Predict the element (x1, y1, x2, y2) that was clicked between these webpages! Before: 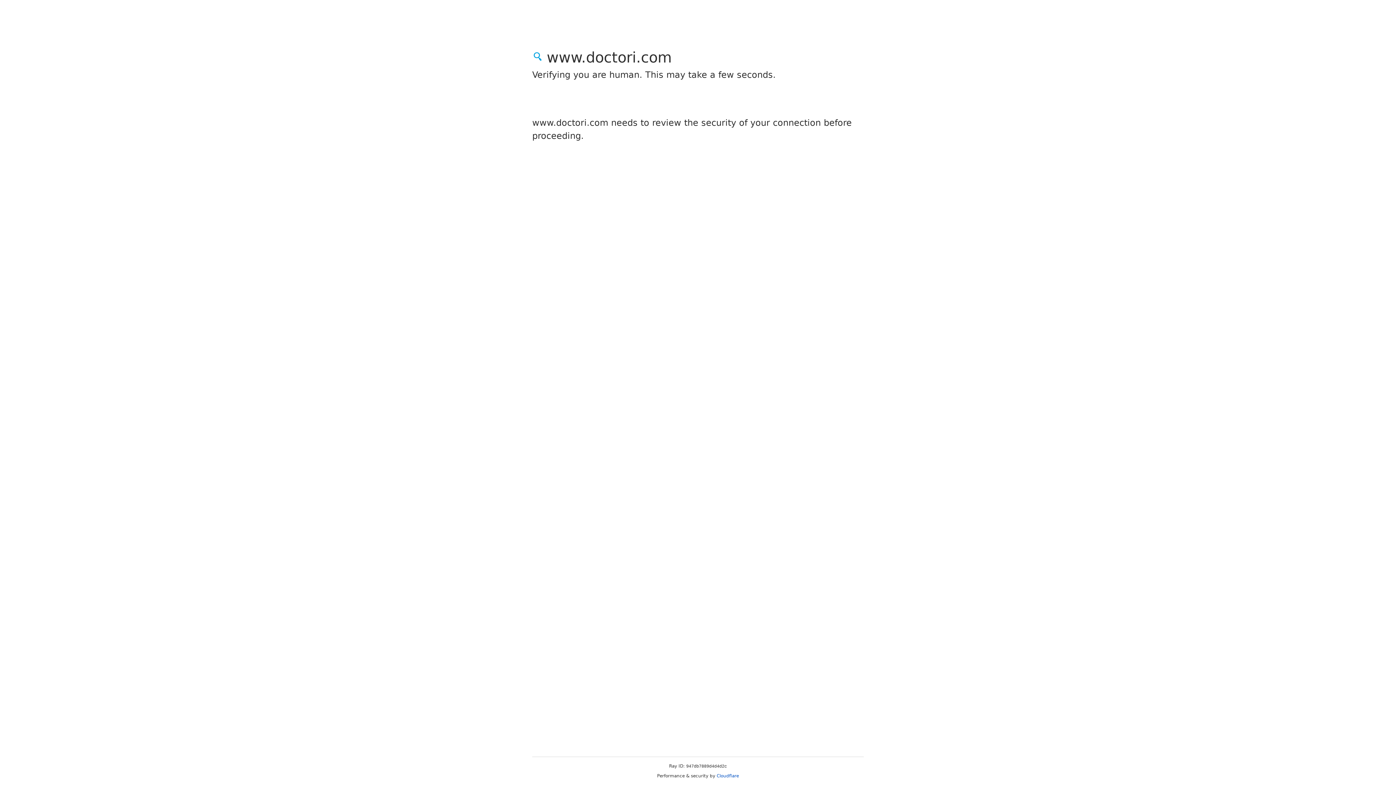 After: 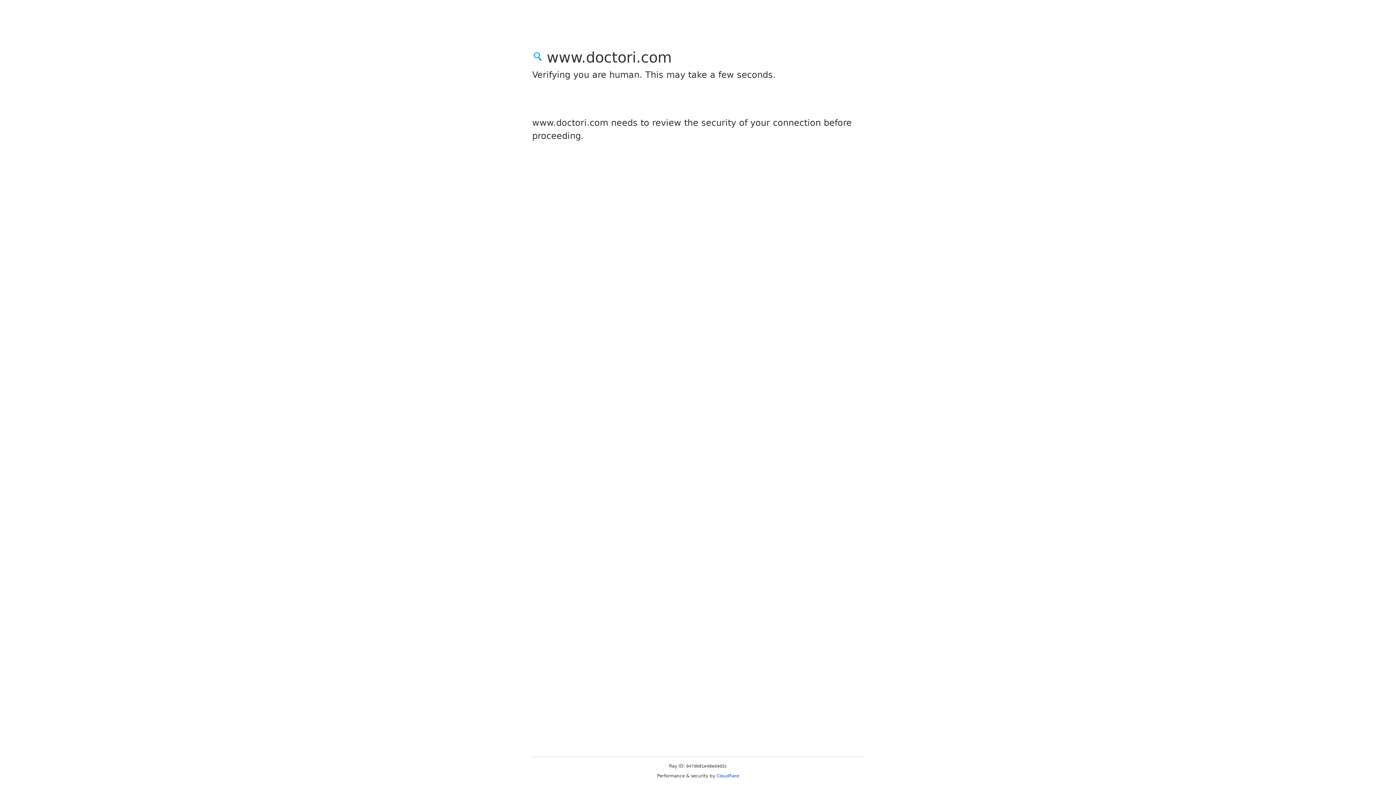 Action: label: Cloudflare bbox: (716, 773, 739, 778)